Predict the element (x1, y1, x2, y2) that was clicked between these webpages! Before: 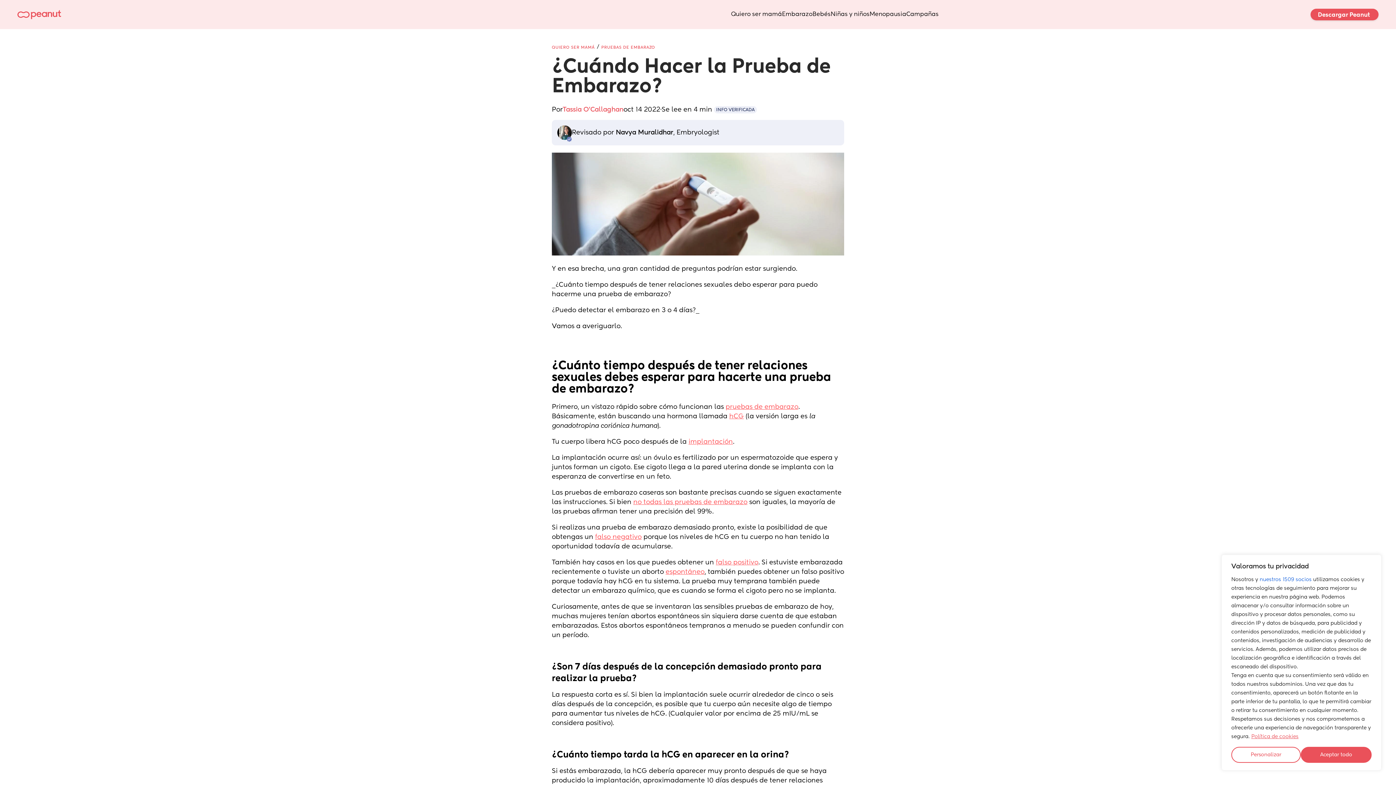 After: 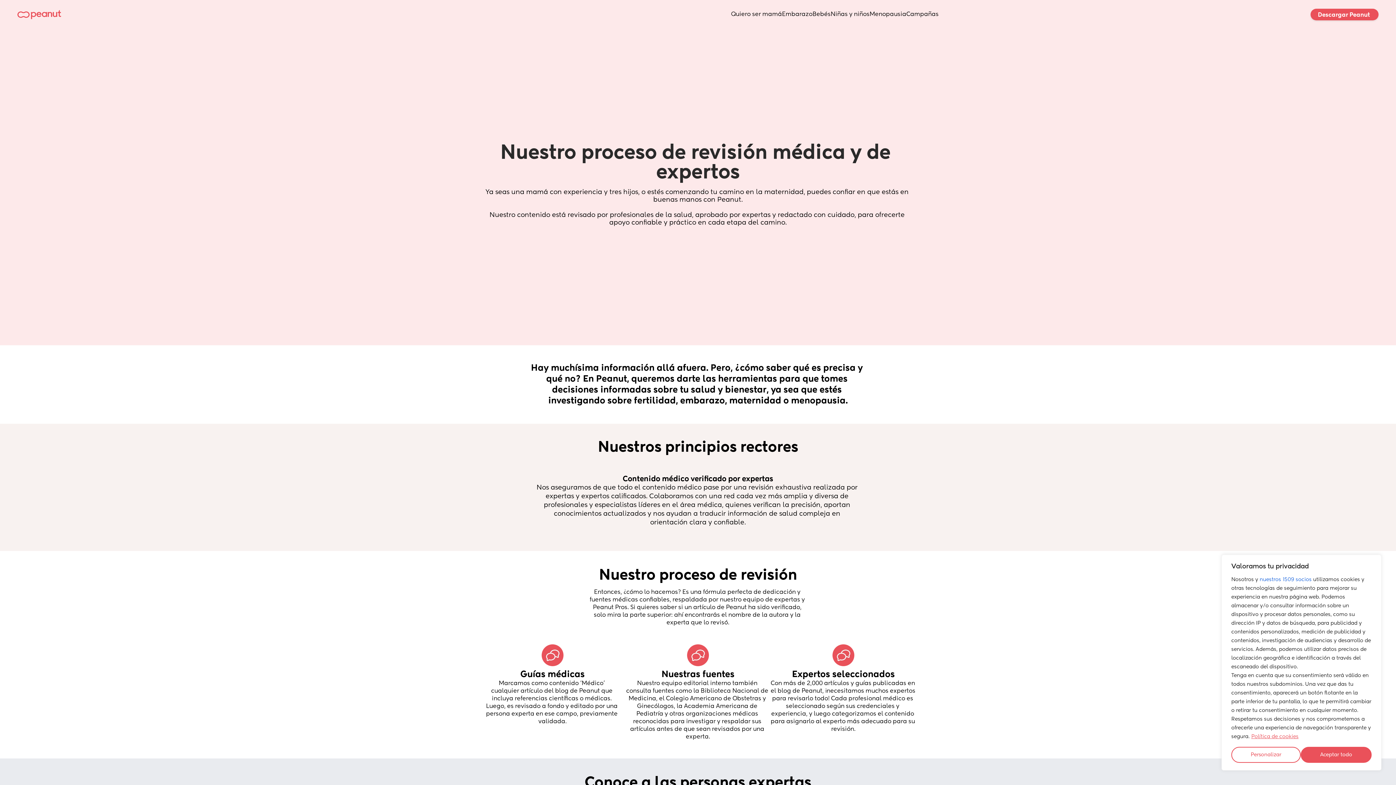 Action: label: Revisado por  bbox: (572, 128, 616, 137)